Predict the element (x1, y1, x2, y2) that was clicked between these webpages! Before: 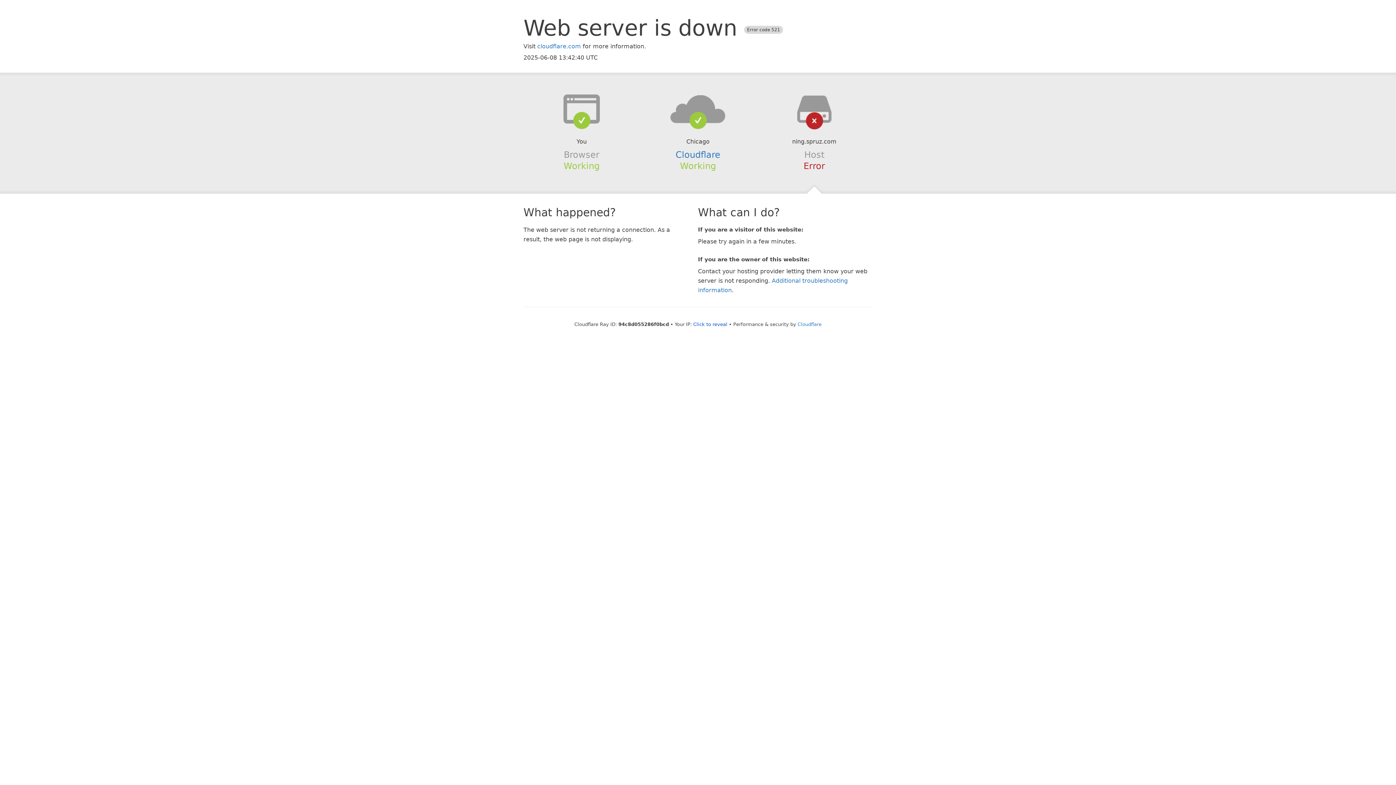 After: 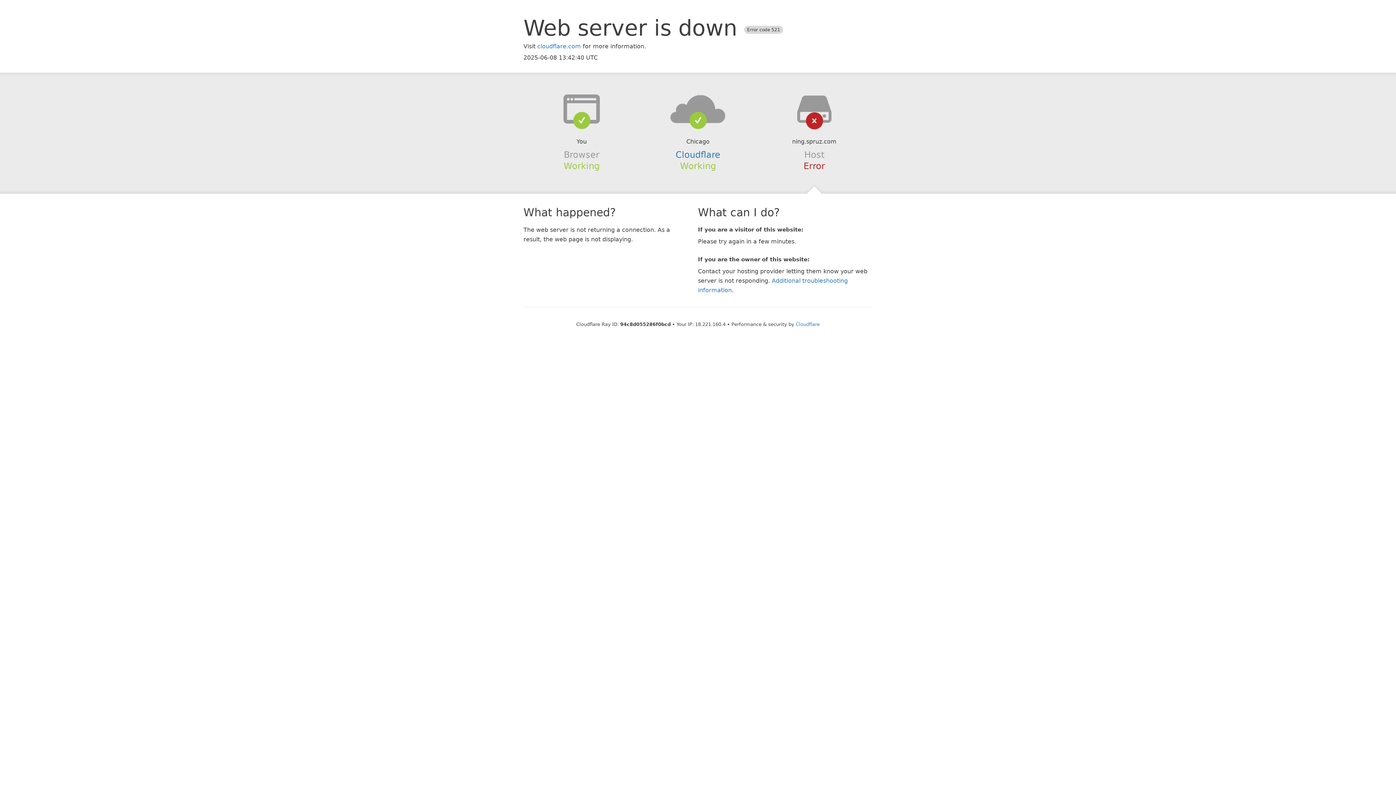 Action: label: Click to reveal bbox: (693, 321, 727, 327)